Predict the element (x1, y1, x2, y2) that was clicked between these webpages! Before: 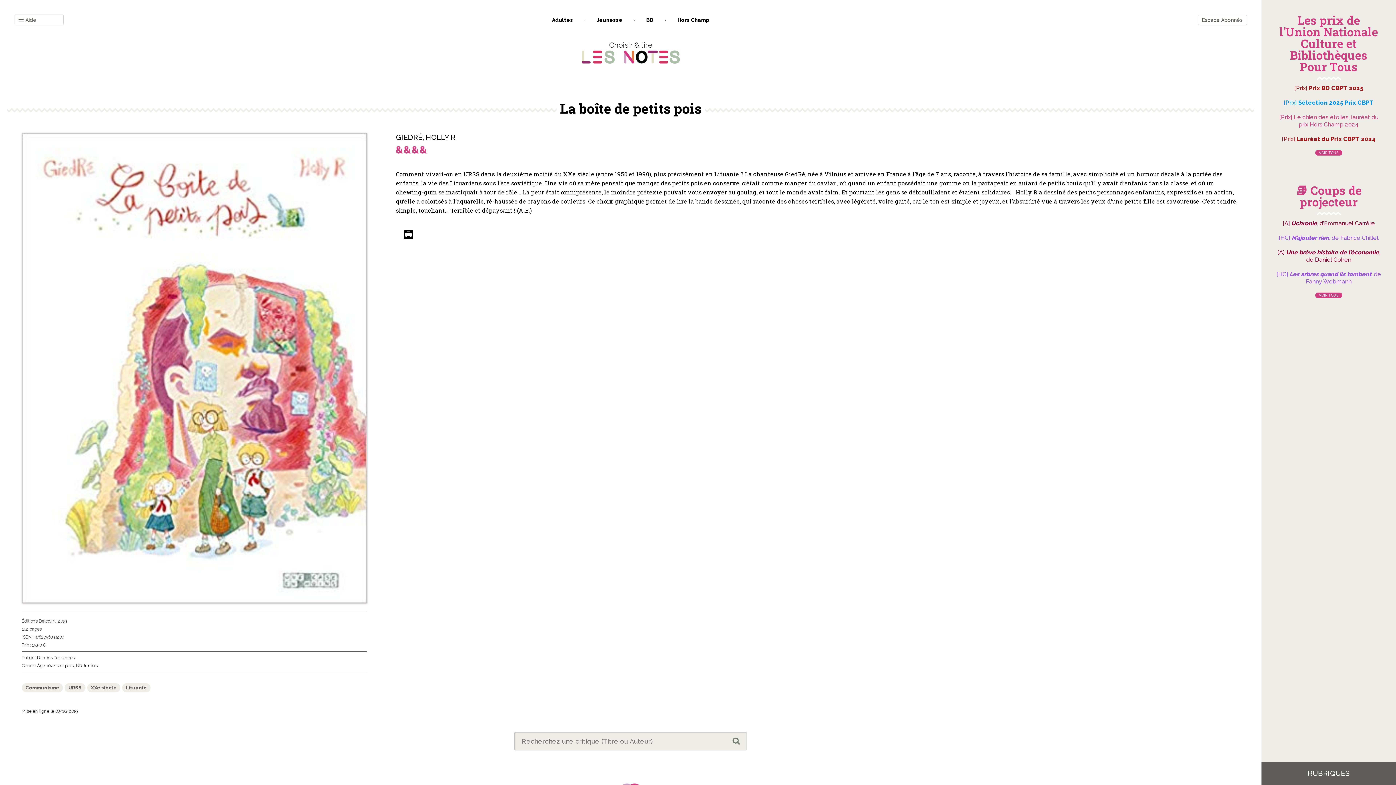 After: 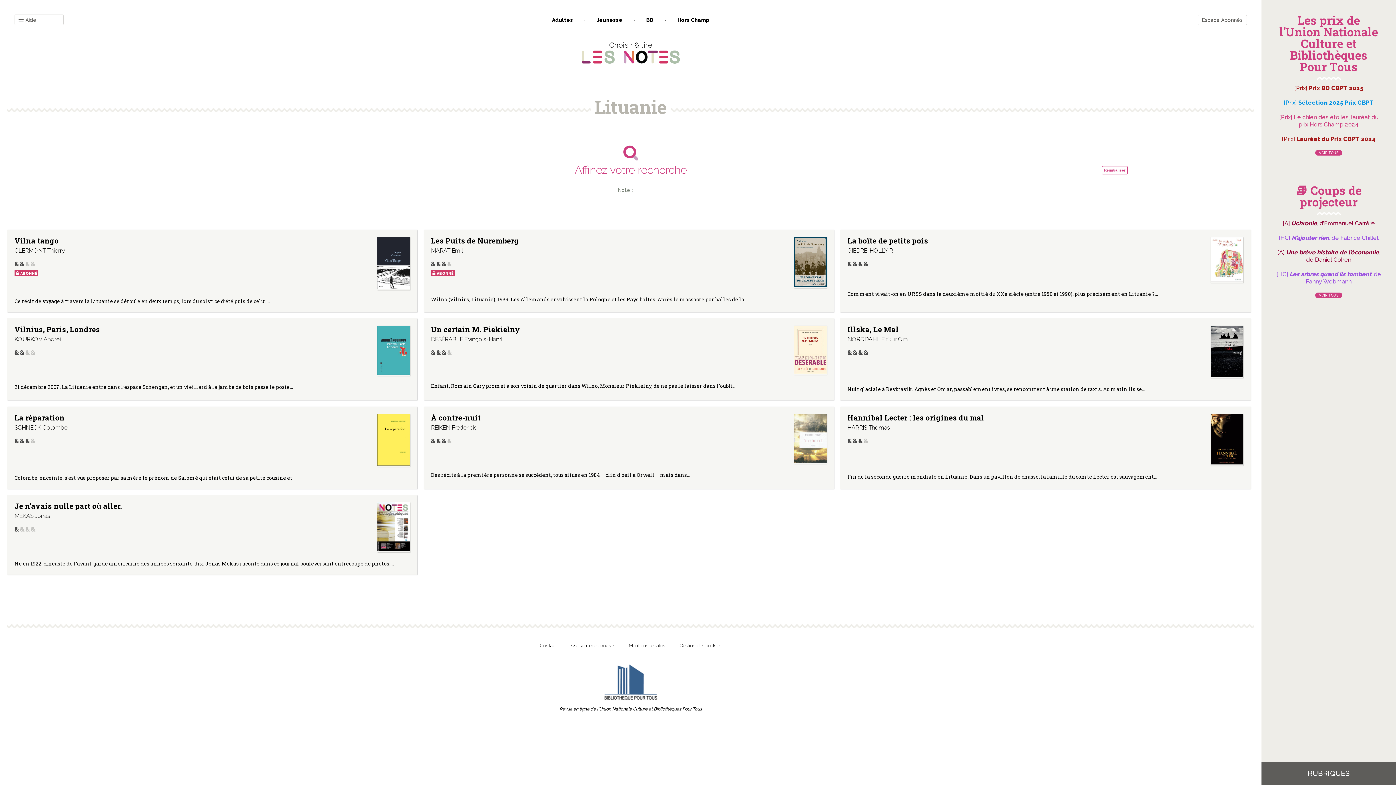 Action: label: Lituanie bbox: (122, 683, 150, 692)